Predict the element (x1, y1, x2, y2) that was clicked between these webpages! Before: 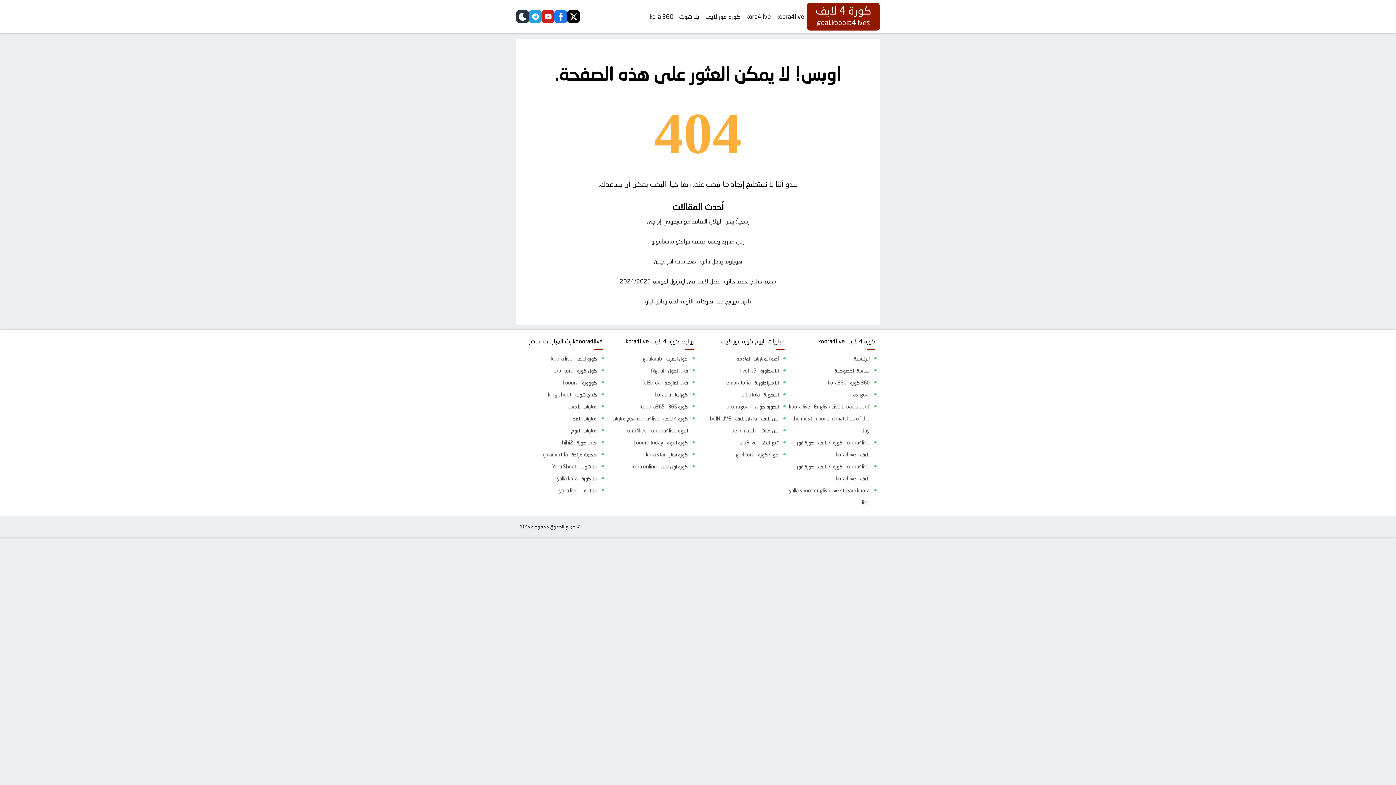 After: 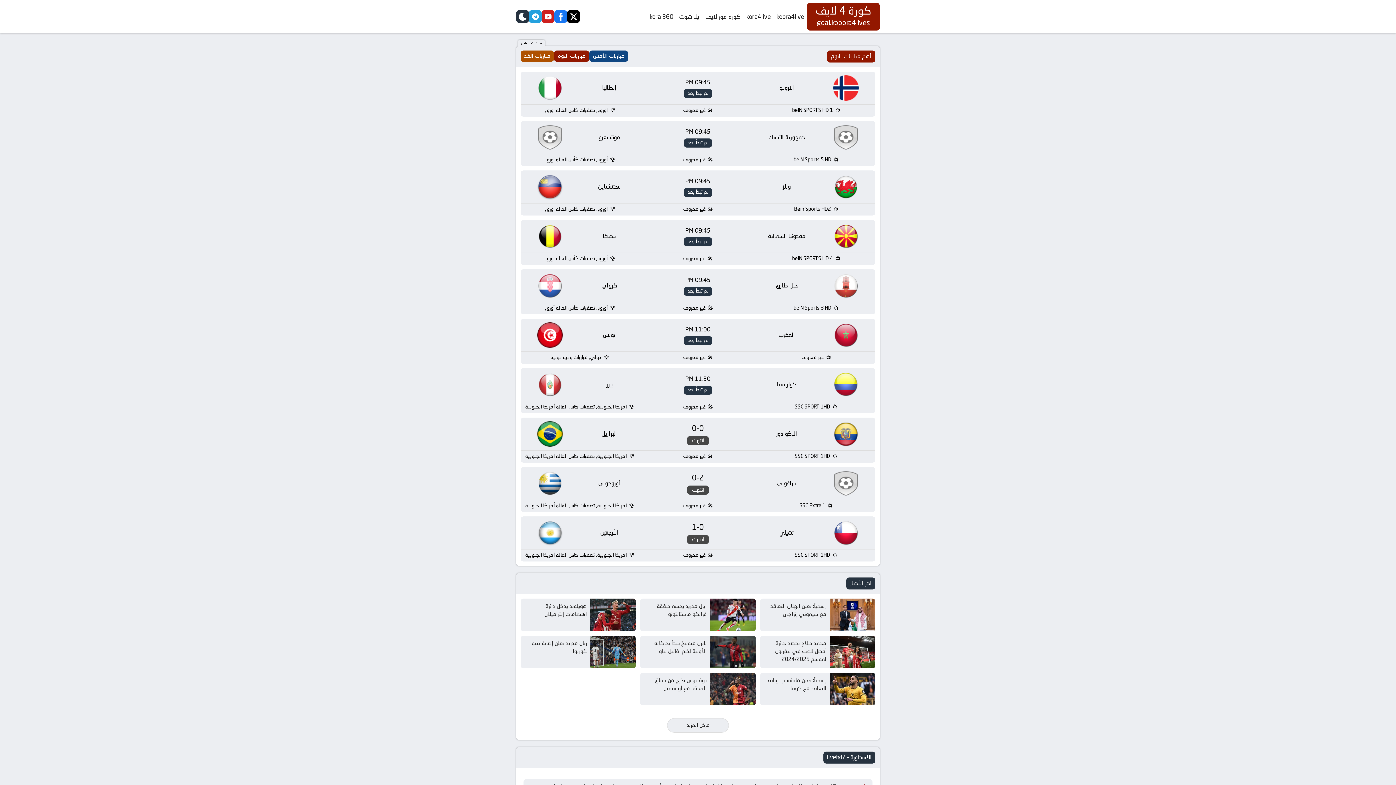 Action: label: الاسطورة – livehd7 bbox: (696, 365, 778, 377)